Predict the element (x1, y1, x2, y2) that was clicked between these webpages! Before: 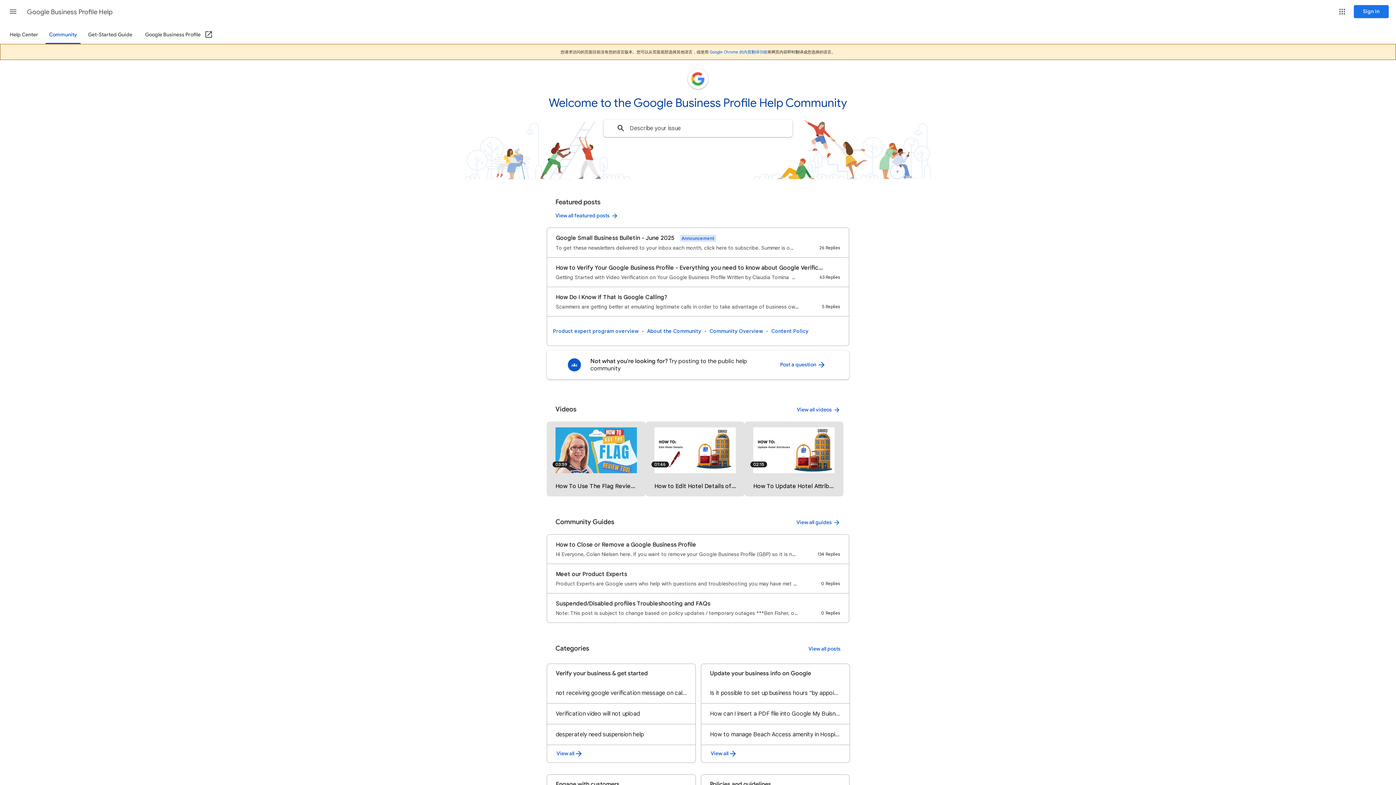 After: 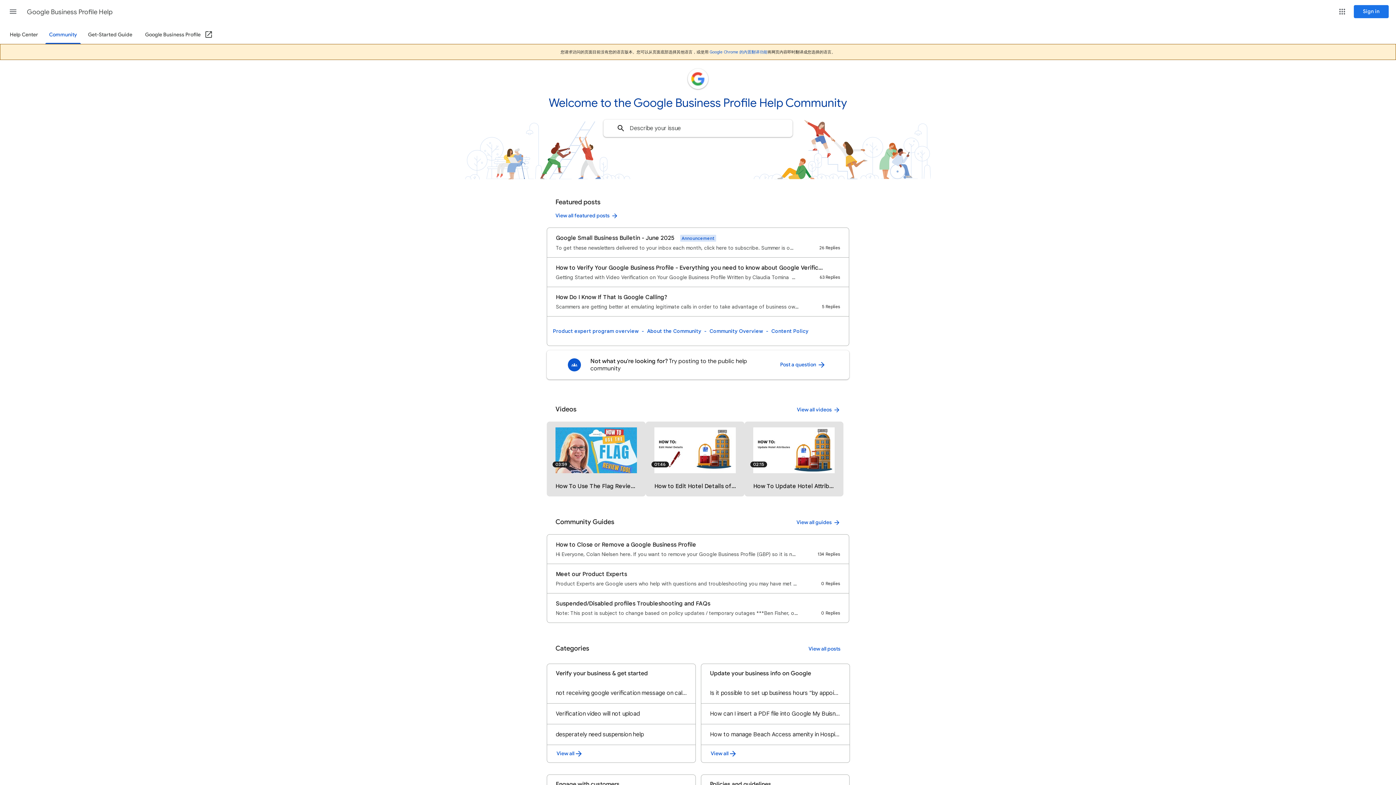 Action: bbox: (0, 68, 1396, 89)